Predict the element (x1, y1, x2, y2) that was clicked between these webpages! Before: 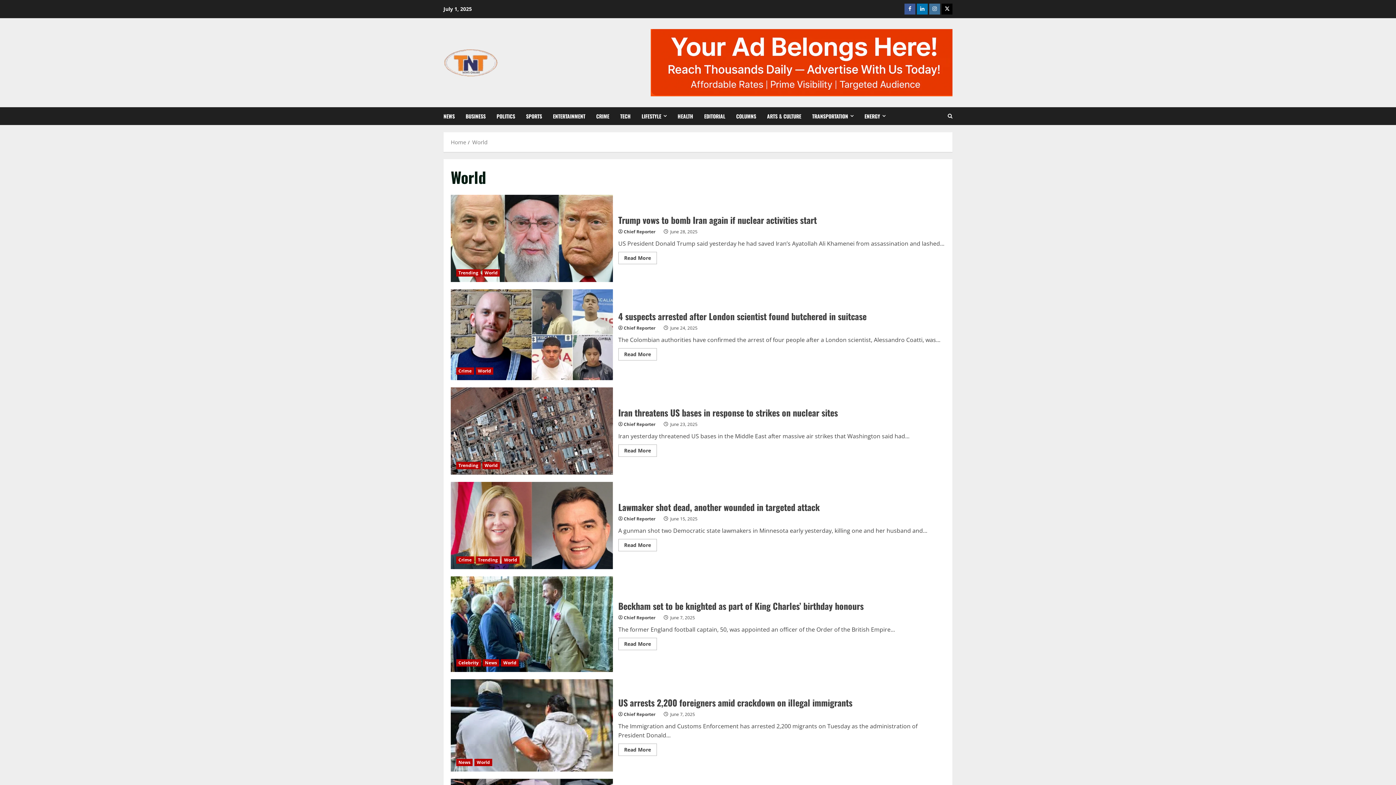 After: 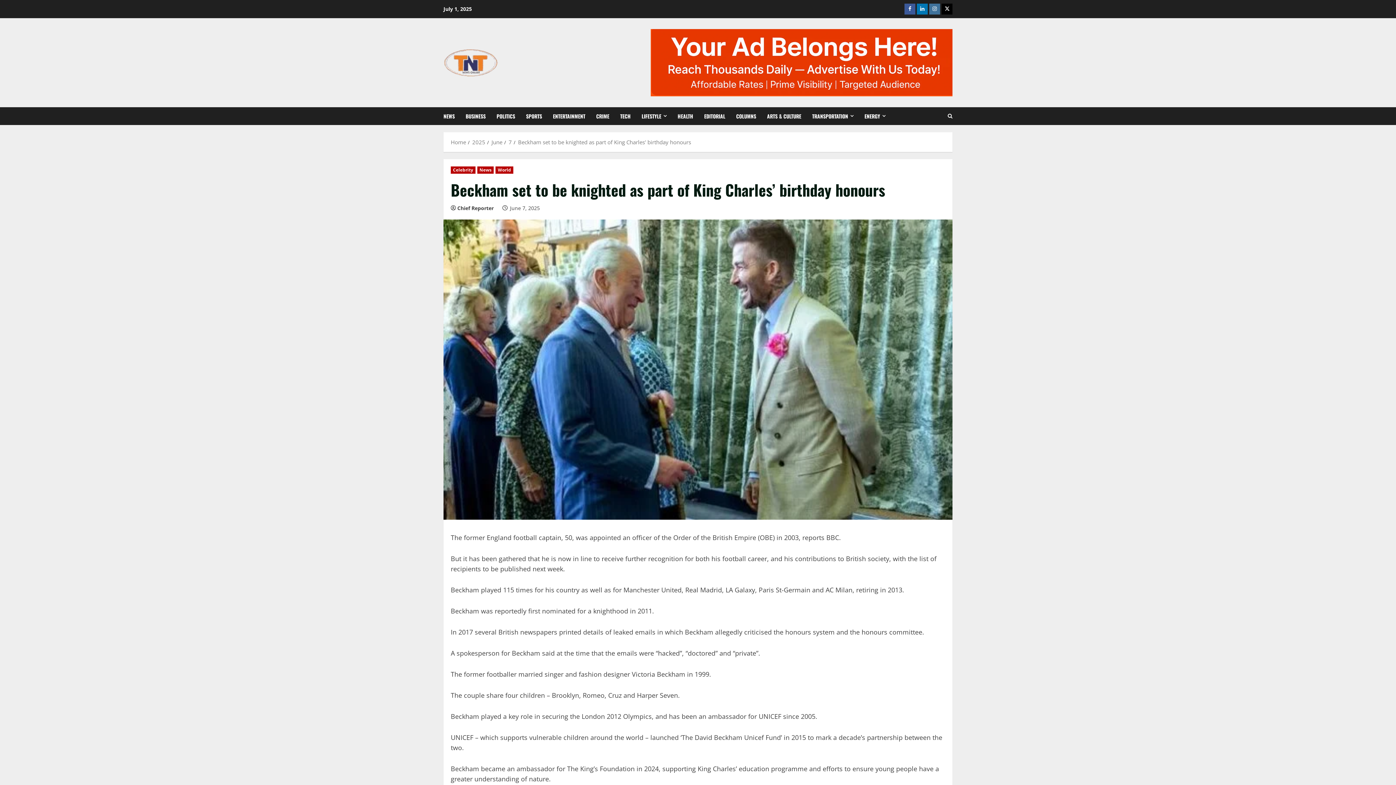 Action: bbox: (618, 638, 657, 650) label: Read more about Beckham set to be knighted as part of King Charles’ birthday honours